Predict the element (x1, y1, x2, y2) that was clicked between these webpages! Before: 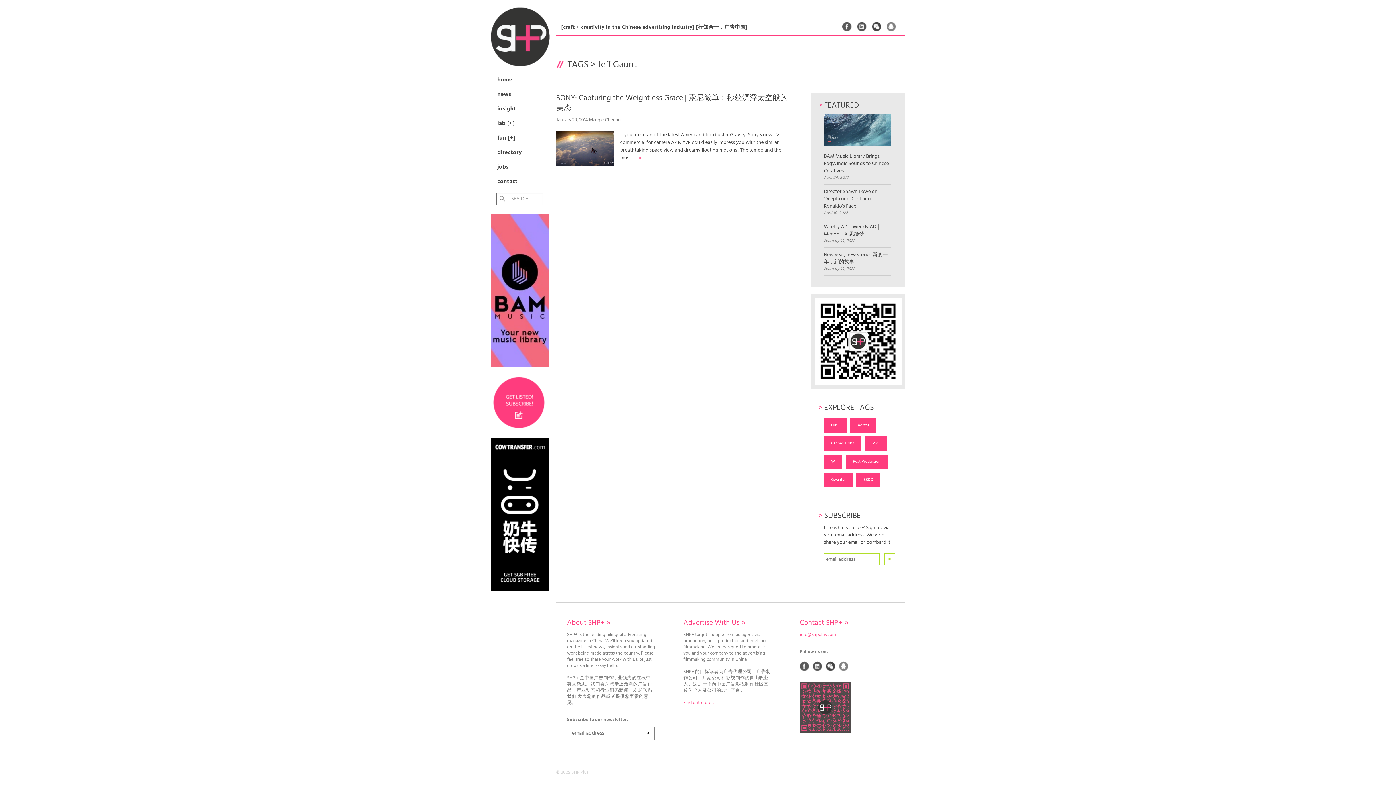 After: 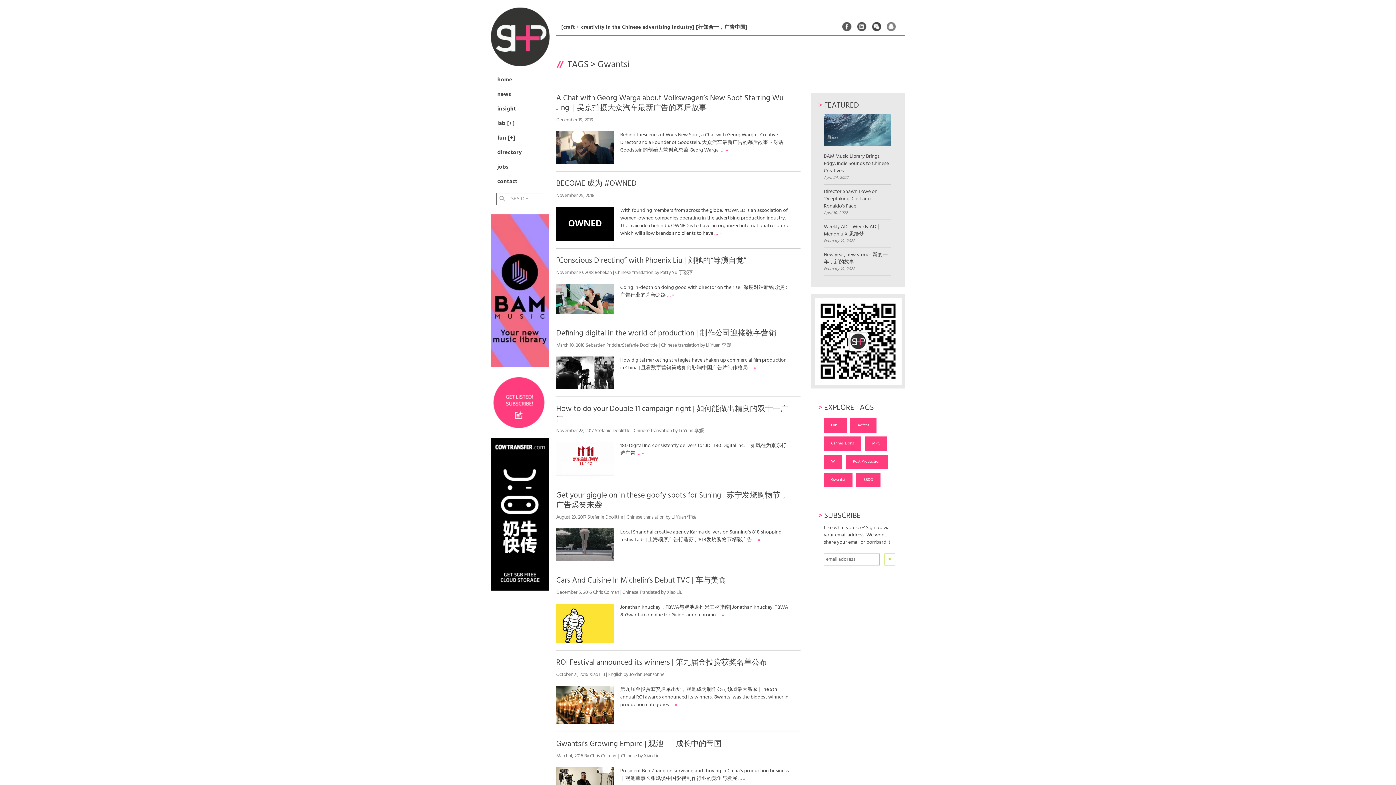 Action: label: Gwantsi bbox: (831, 476, 845, 483)